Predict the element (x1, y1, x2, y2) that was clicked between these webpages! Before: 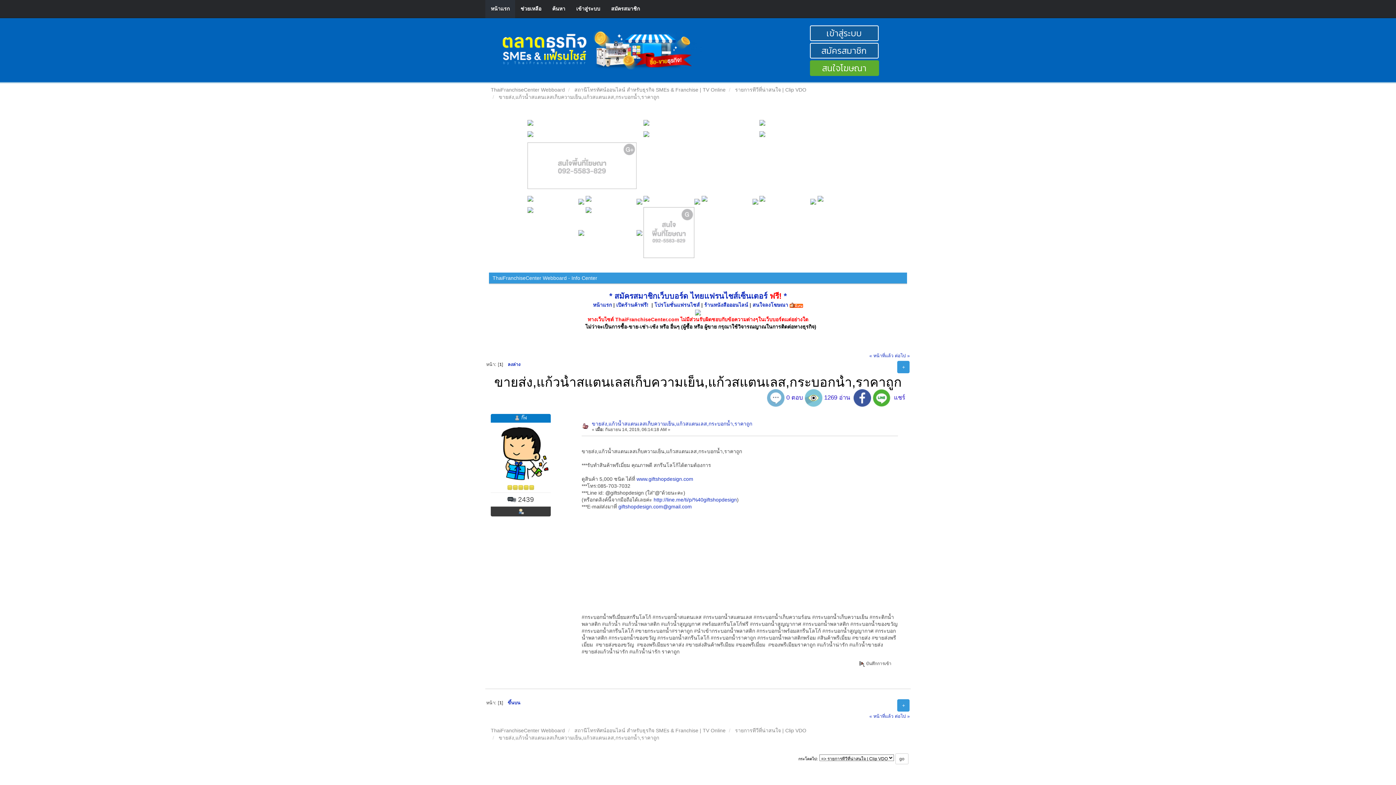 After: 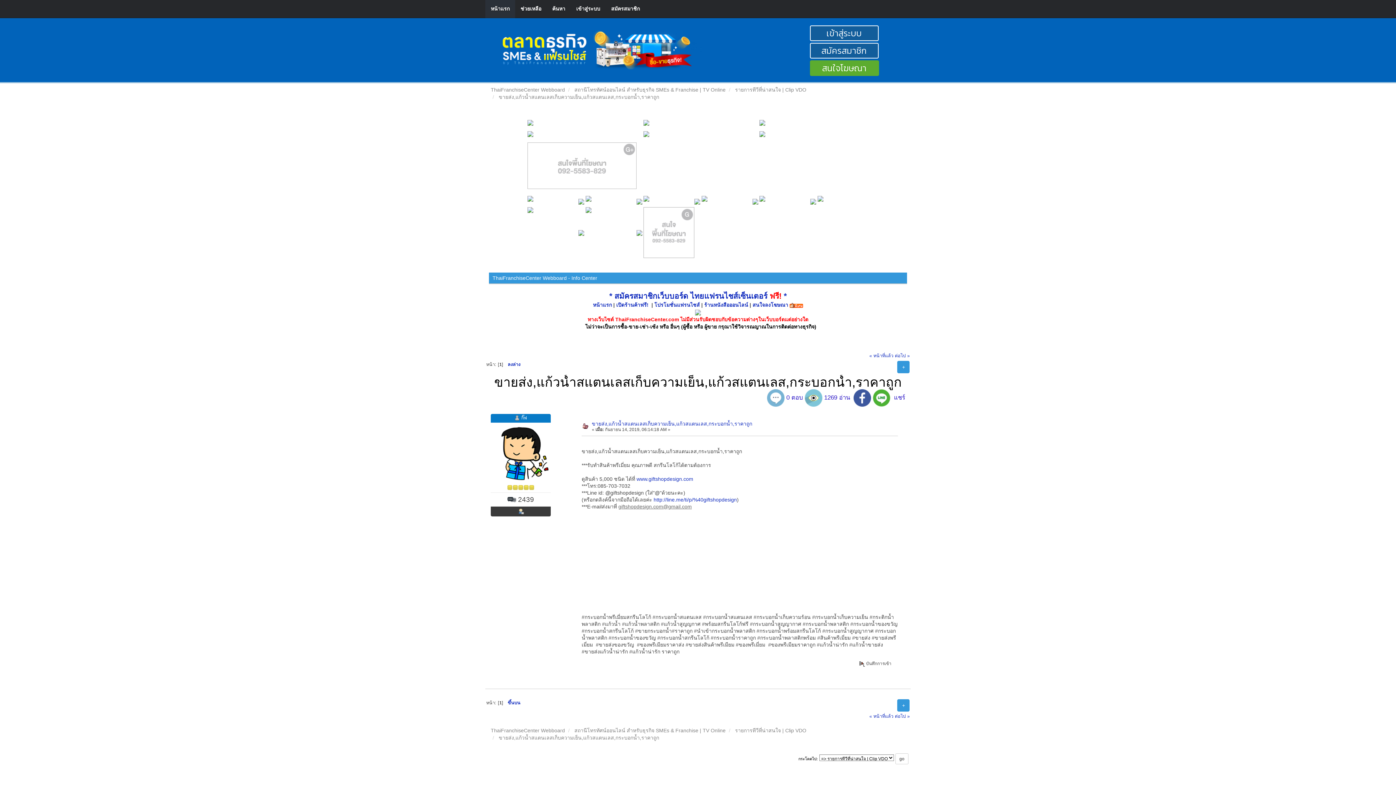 Action: bbox: (618, 503, 692, 509) label: giftshopdesign.com@gmail.com